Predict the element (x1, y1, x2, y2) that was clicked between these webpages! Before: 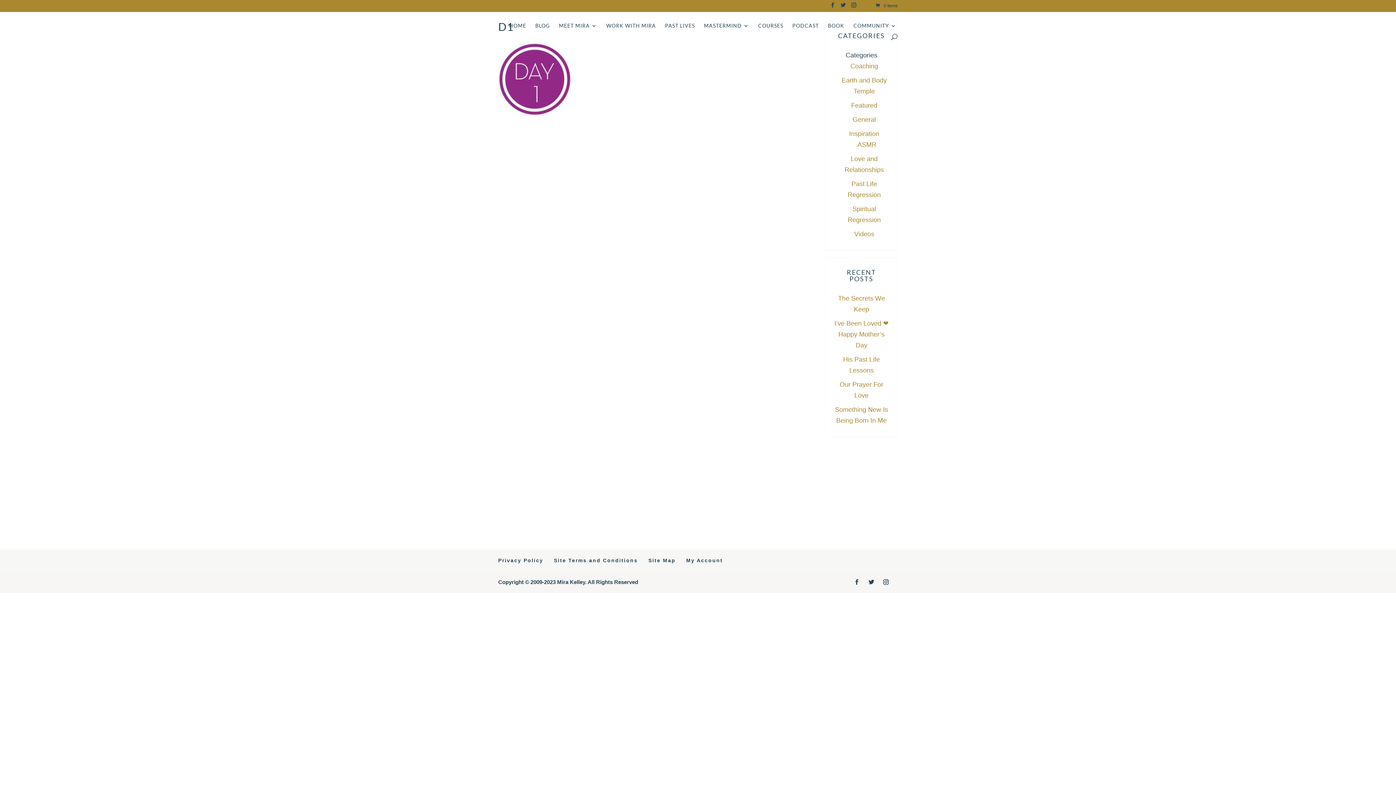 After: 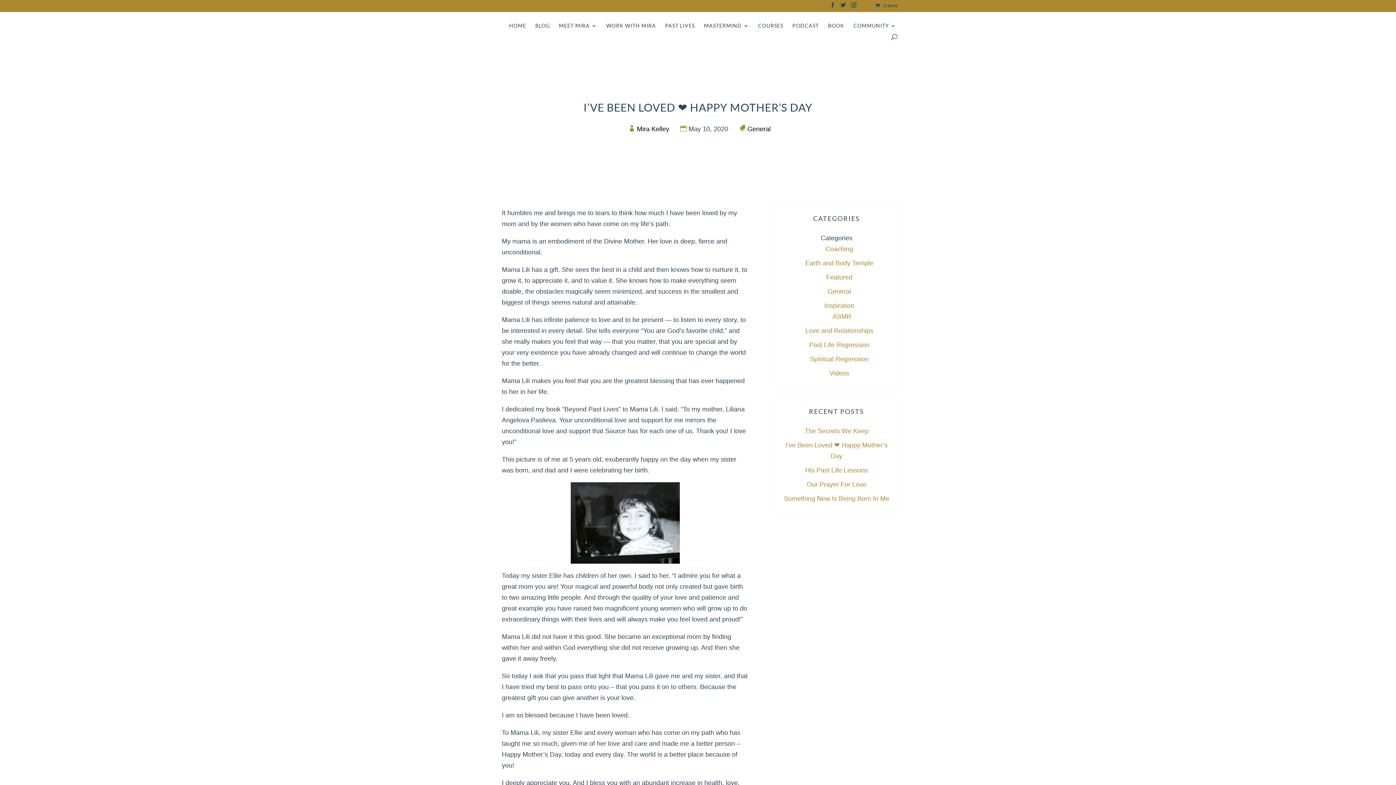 Action: label: I’ve Been Loved ❤ Happy Mother’s Day bbox: (834, 320, 888, 349)